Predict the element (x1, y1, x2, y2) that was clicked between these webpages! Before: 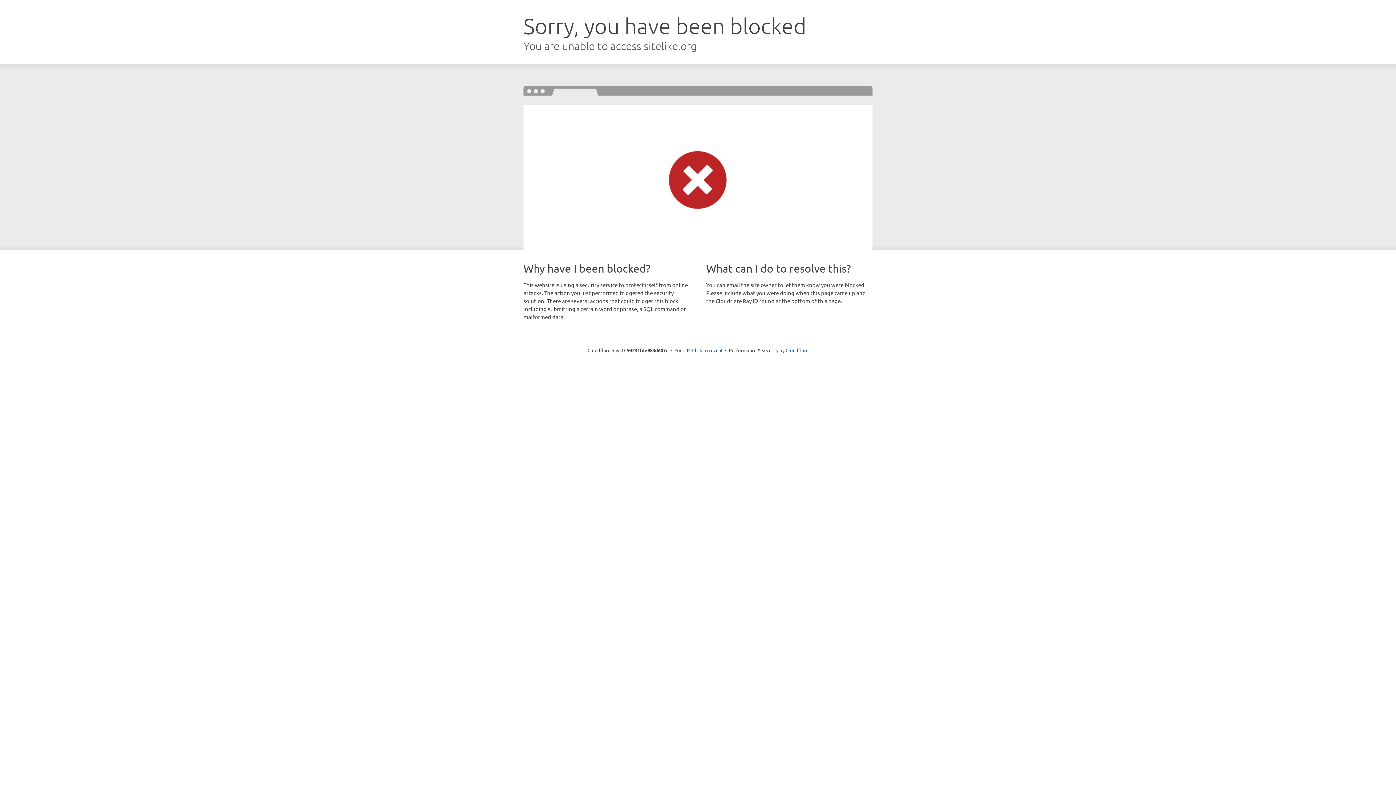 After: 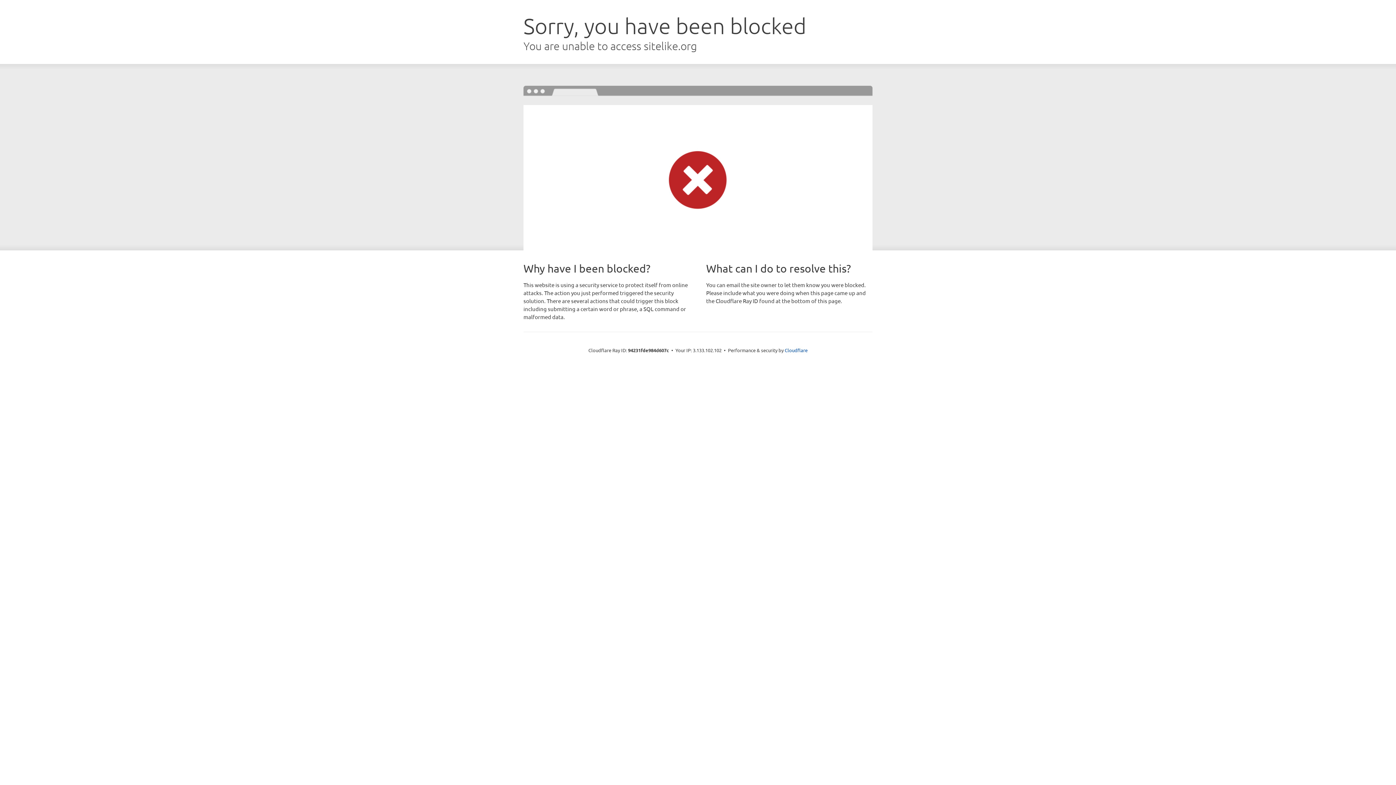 Action: bbox: (692, 346, 722, 353) label: Click to reveal